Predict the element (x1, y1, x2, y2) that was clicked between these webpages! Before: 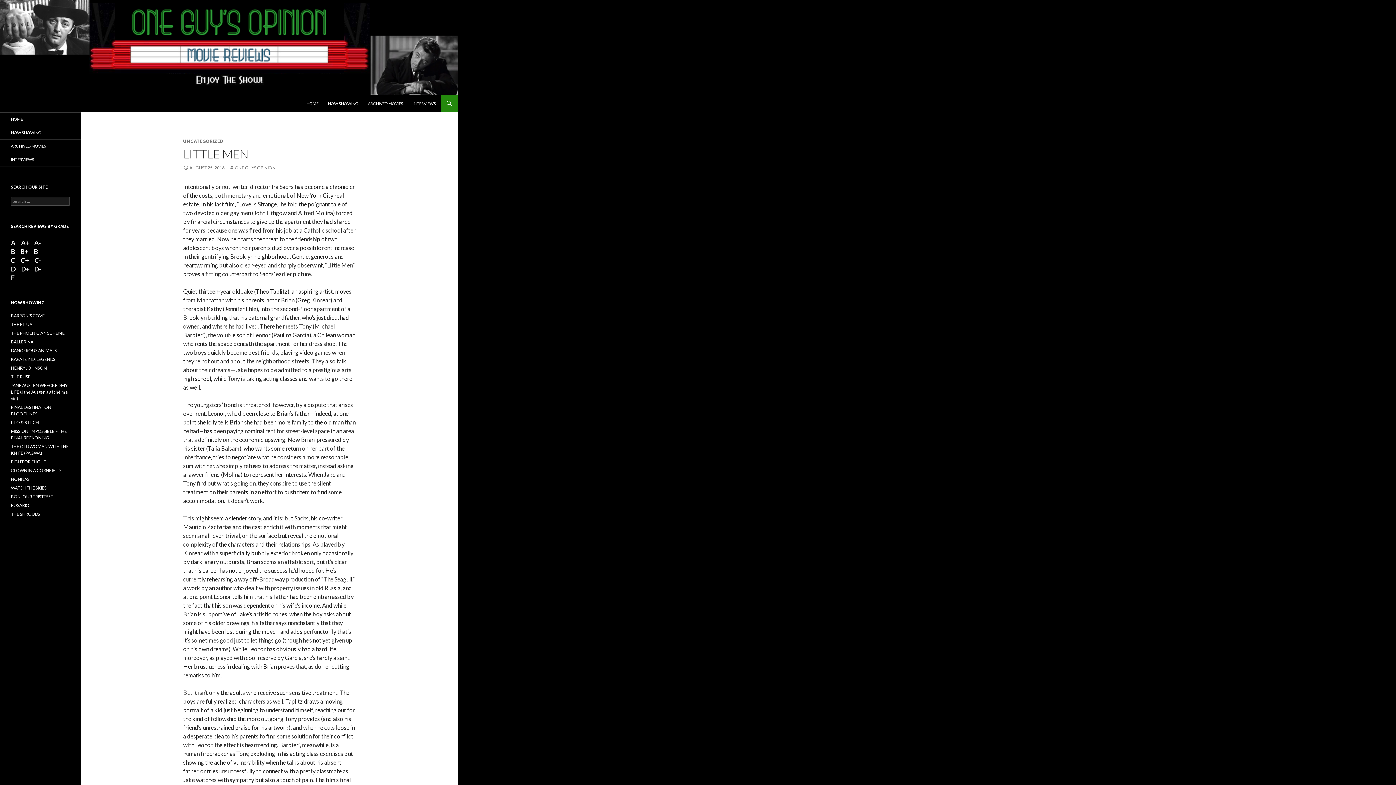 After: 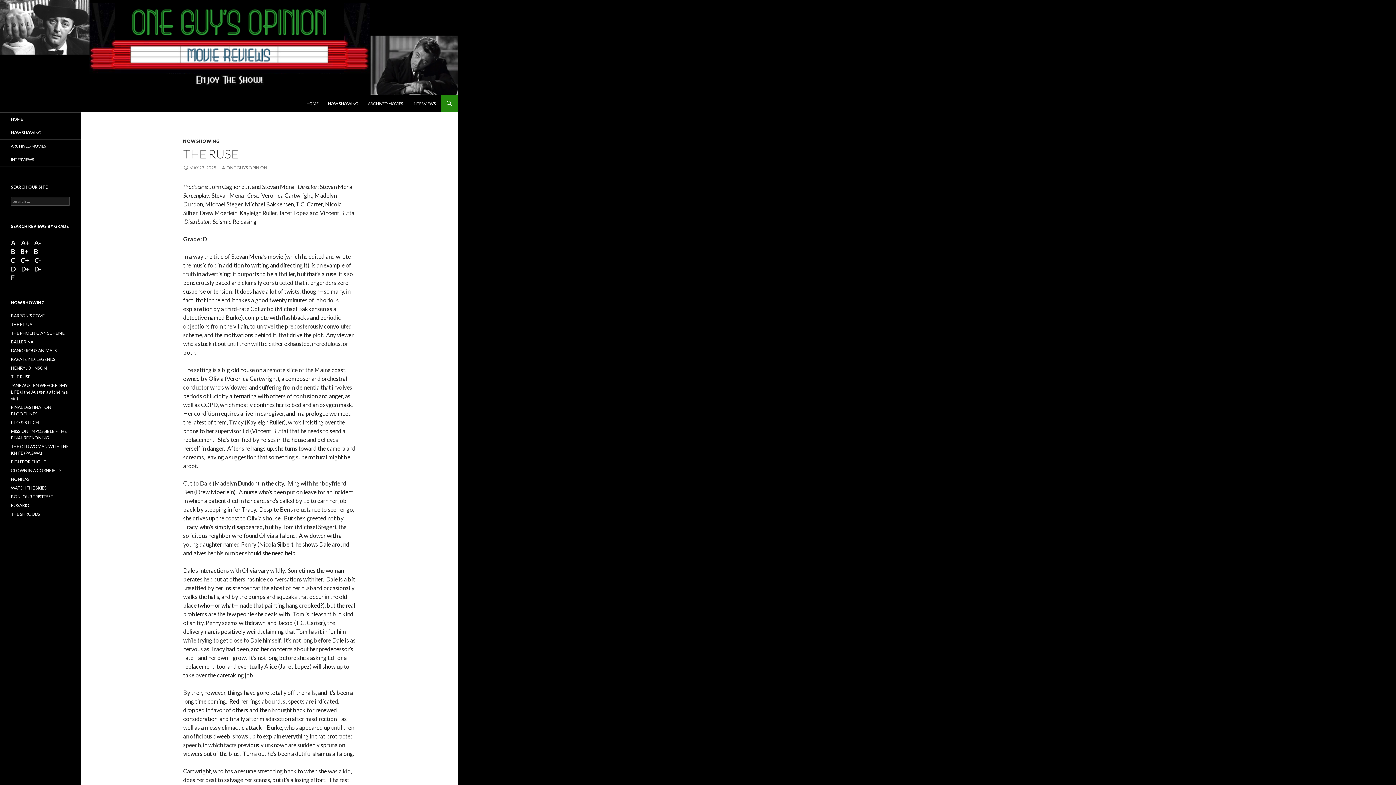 Action: bbox: (10, 374, 30, 379) label: THE RUSE